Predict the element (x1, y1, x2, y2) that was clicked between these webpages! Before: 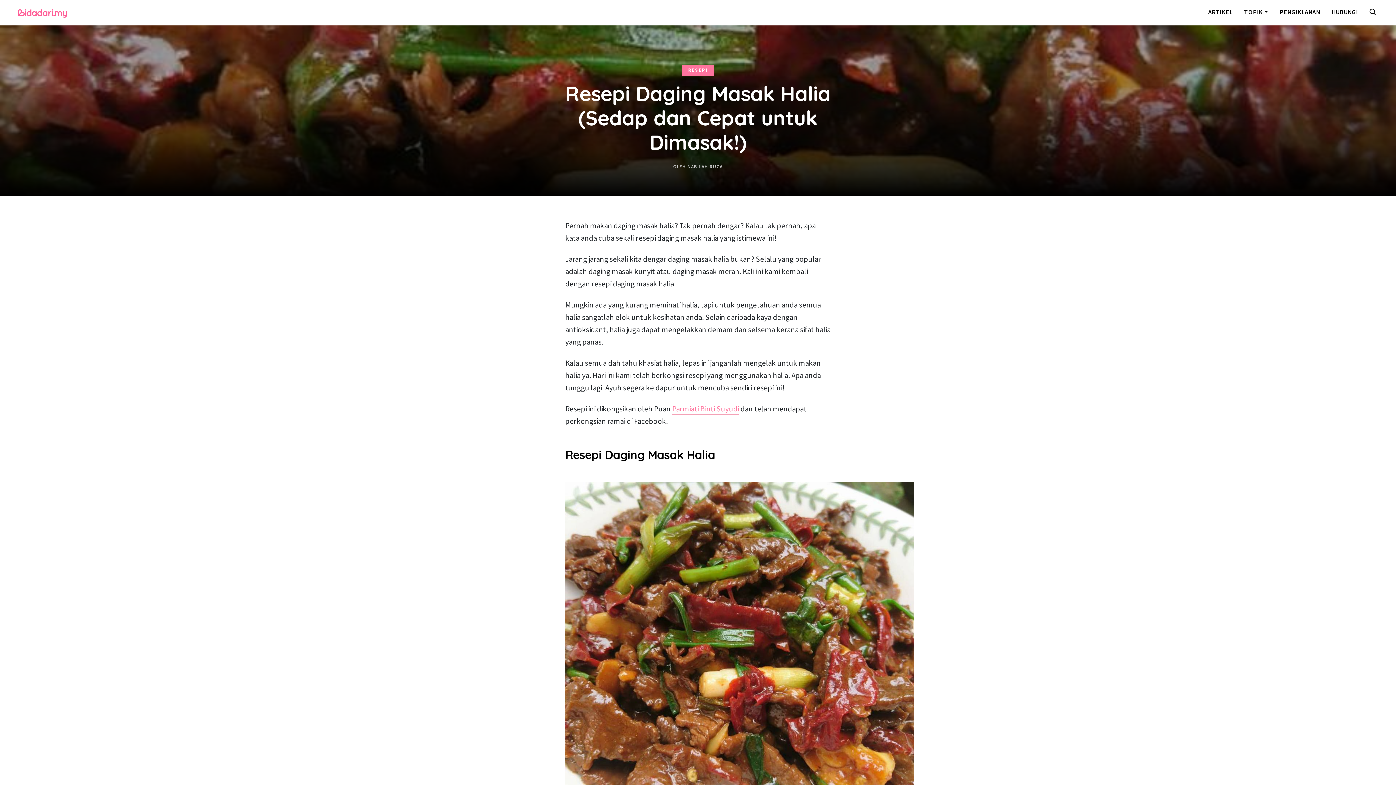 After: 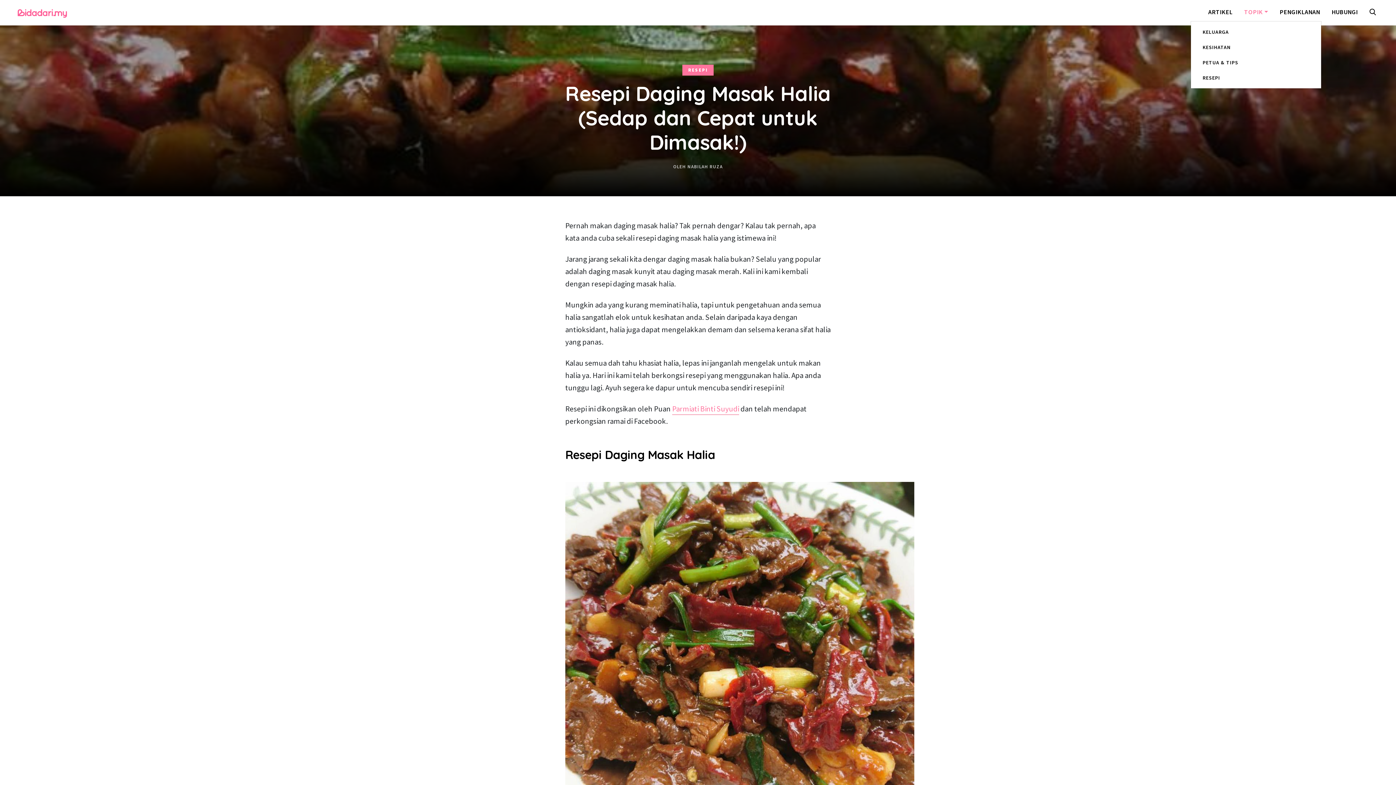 Action: label: TOPIK bbox: (1244, 7, 1268, 16)